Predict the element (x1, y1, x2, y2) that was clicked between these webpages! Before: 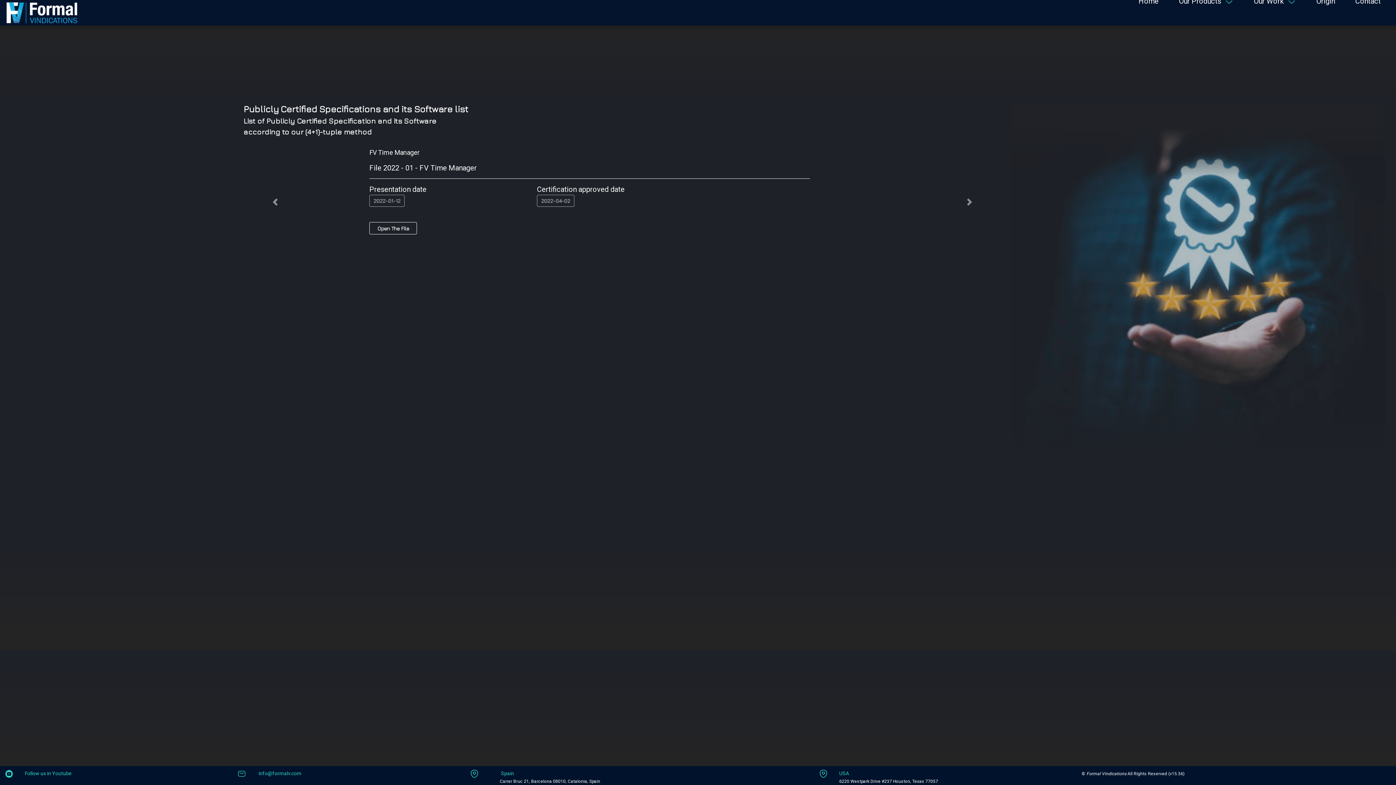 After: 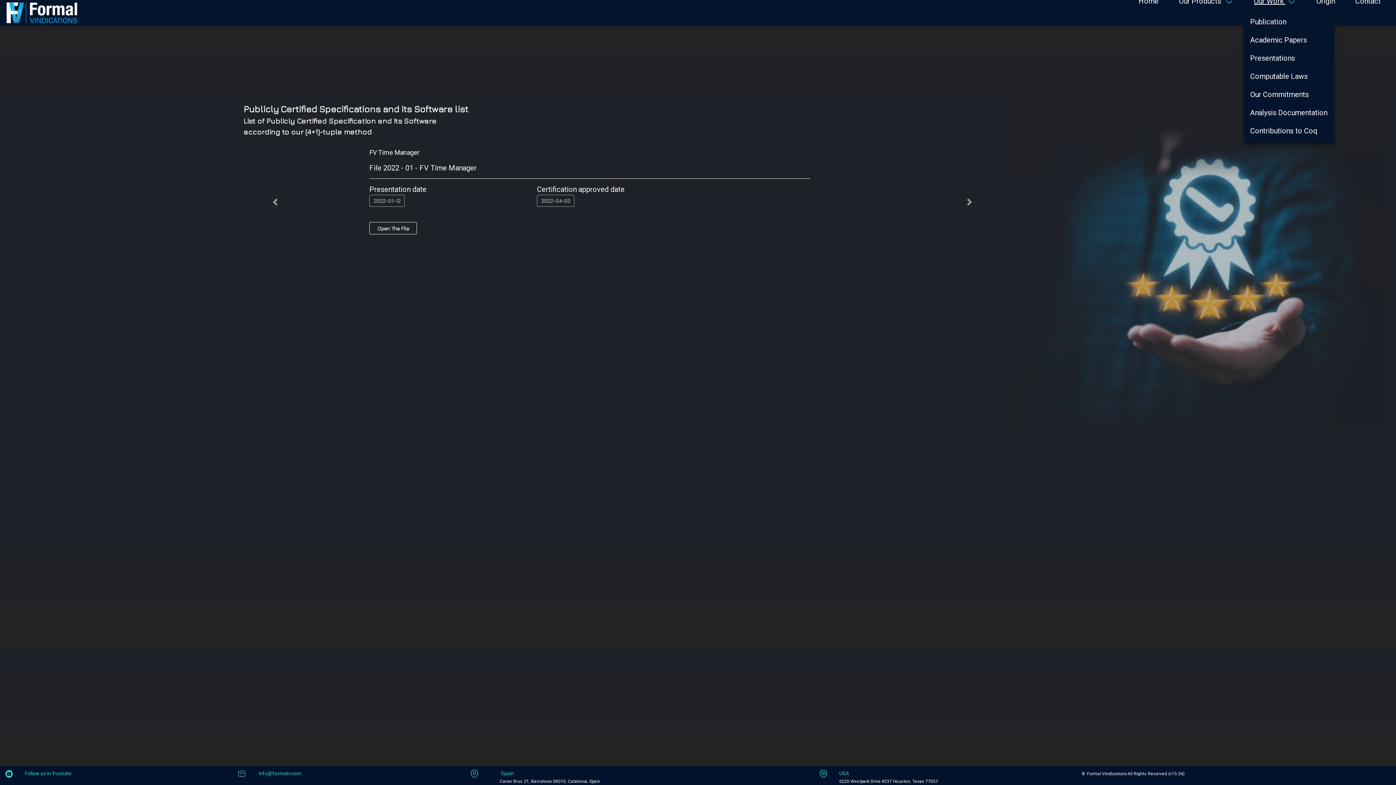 Action: bbox: (1251, -6, 1298, 9) label: Our Work 